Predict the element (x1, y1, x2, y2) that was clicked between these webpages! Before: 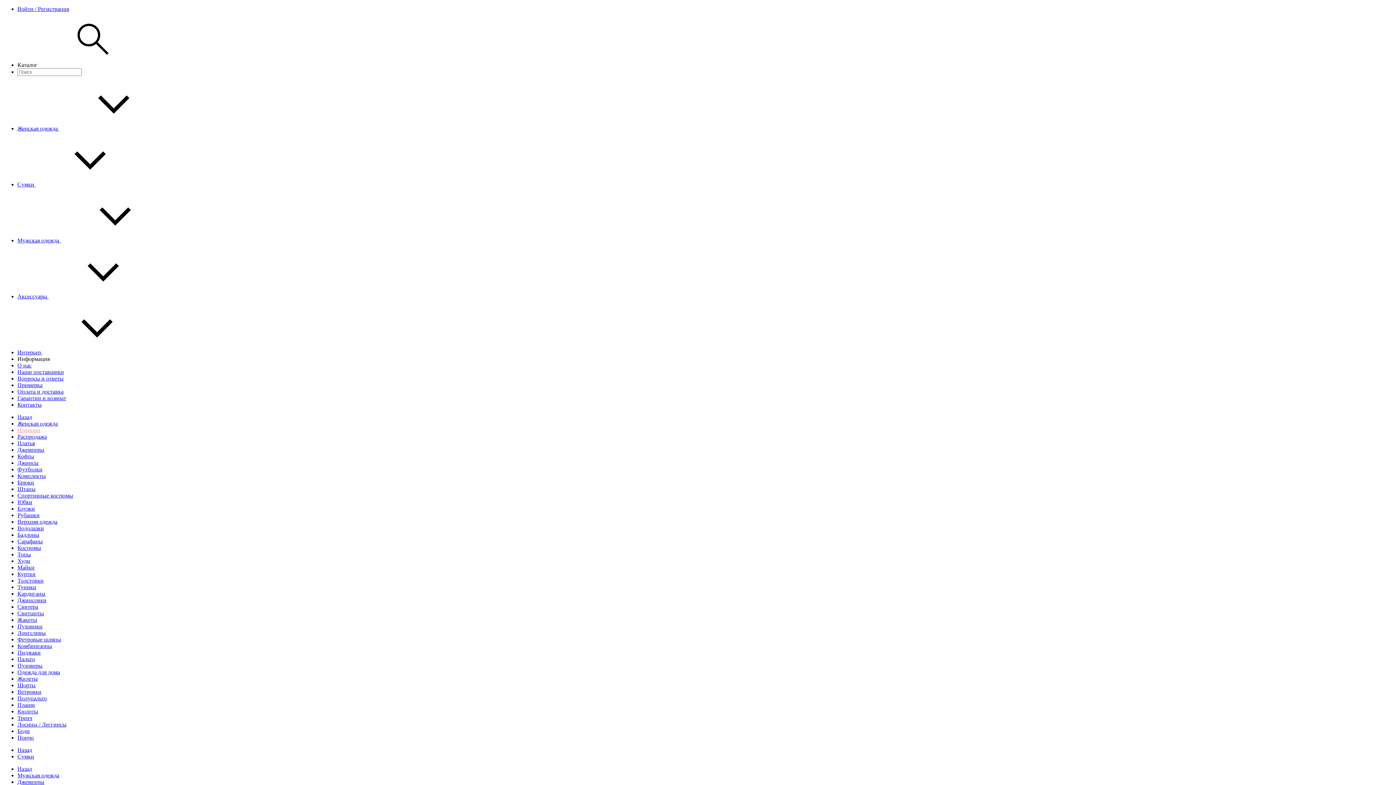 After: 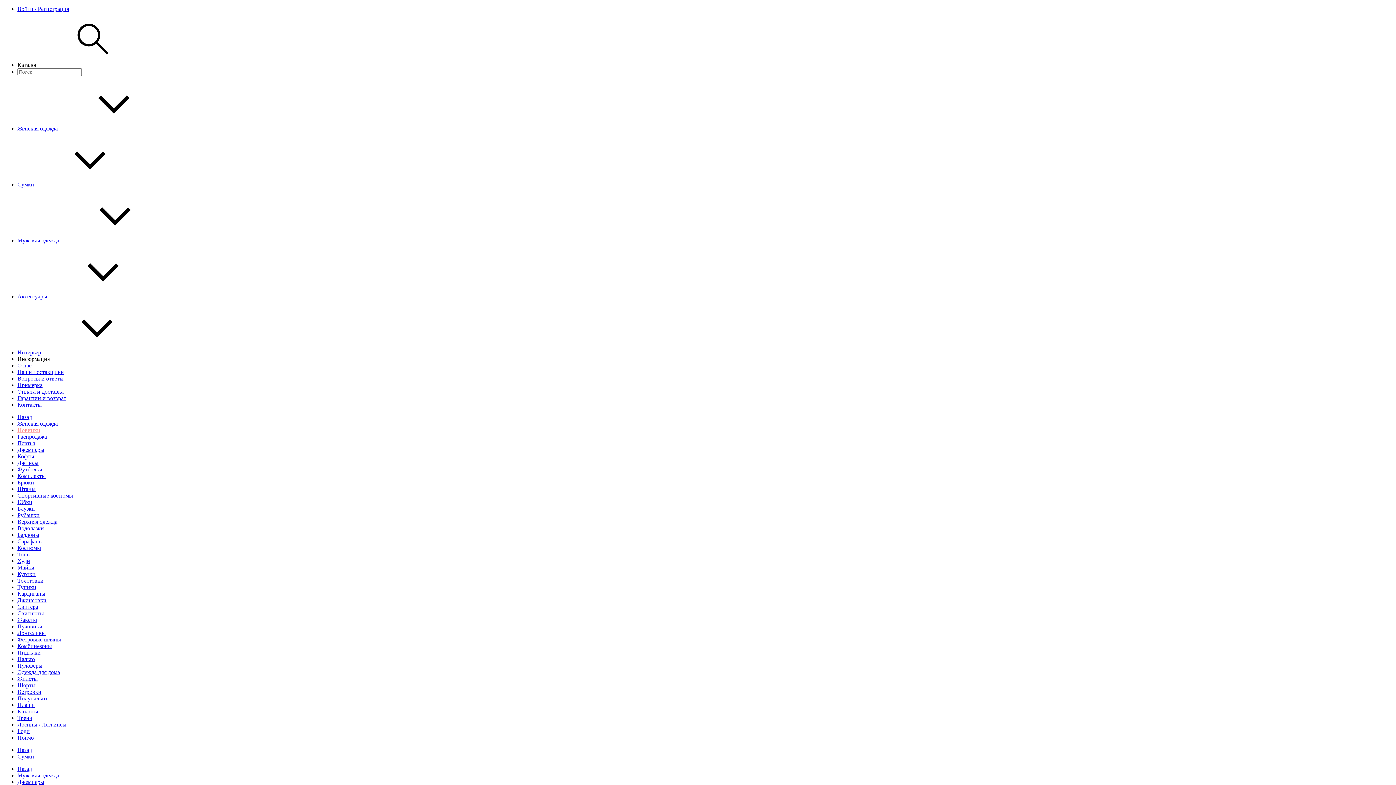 Action: label: Джемперы bbox: (17, 779, 44, 785)